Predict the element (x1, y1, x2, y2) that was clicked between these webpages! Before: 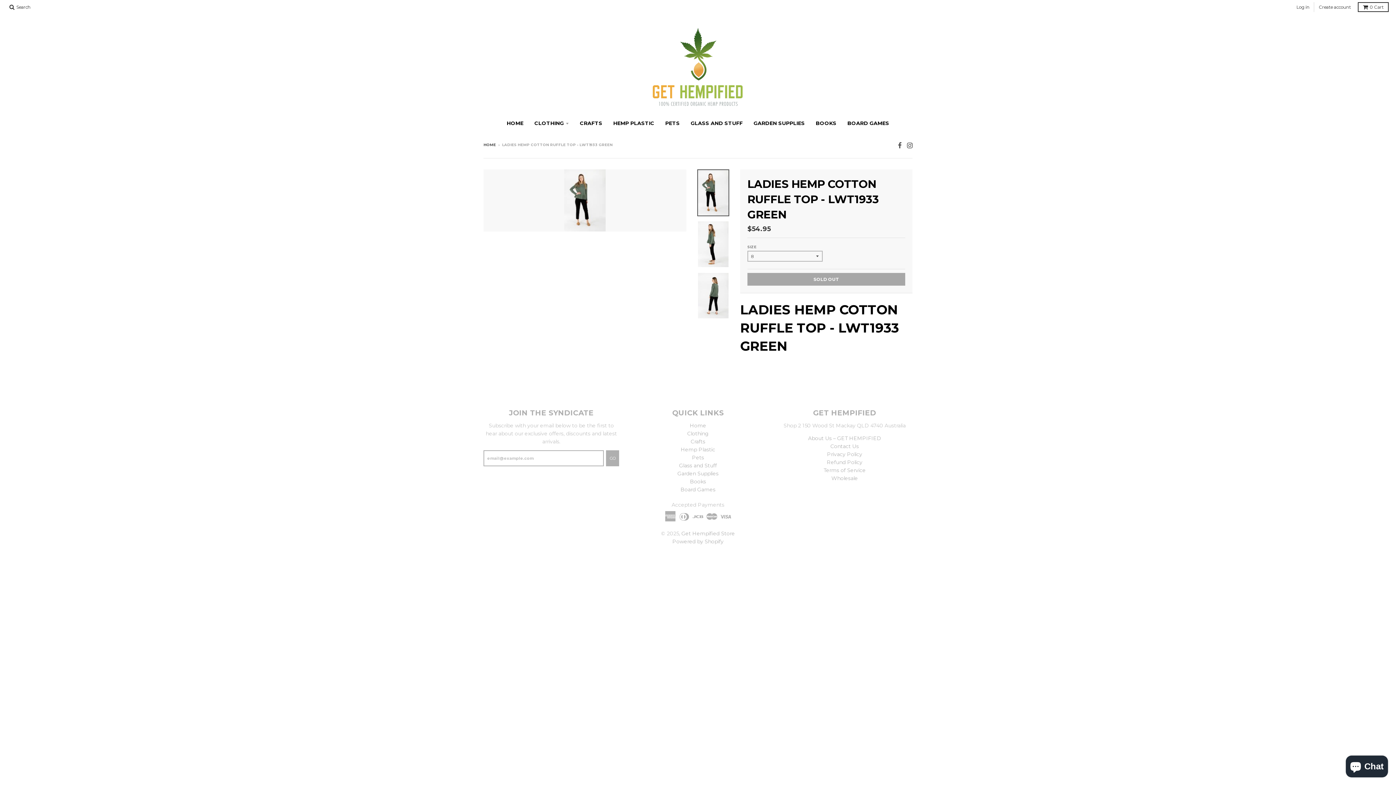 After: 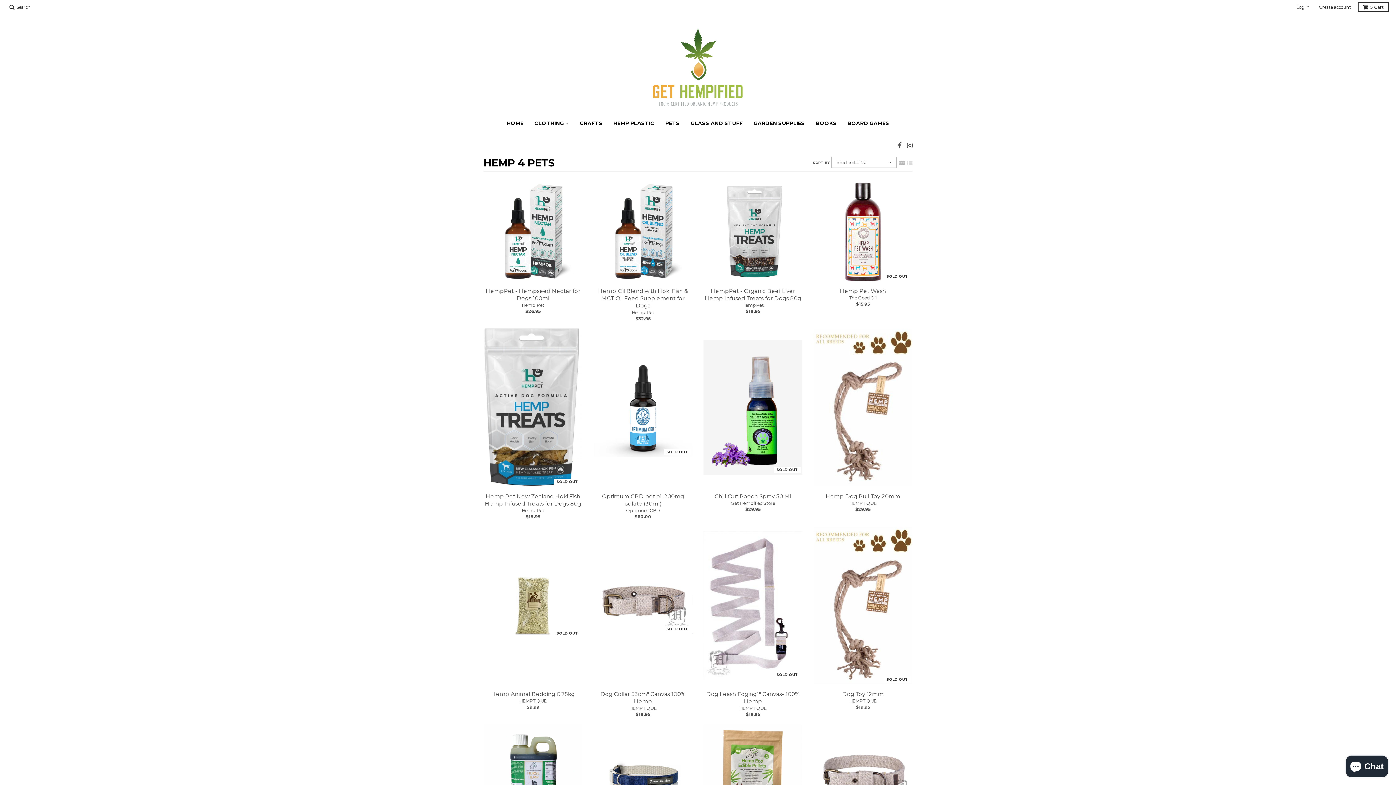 Action: bbox: (692, 454, 704, 461) label: Pets